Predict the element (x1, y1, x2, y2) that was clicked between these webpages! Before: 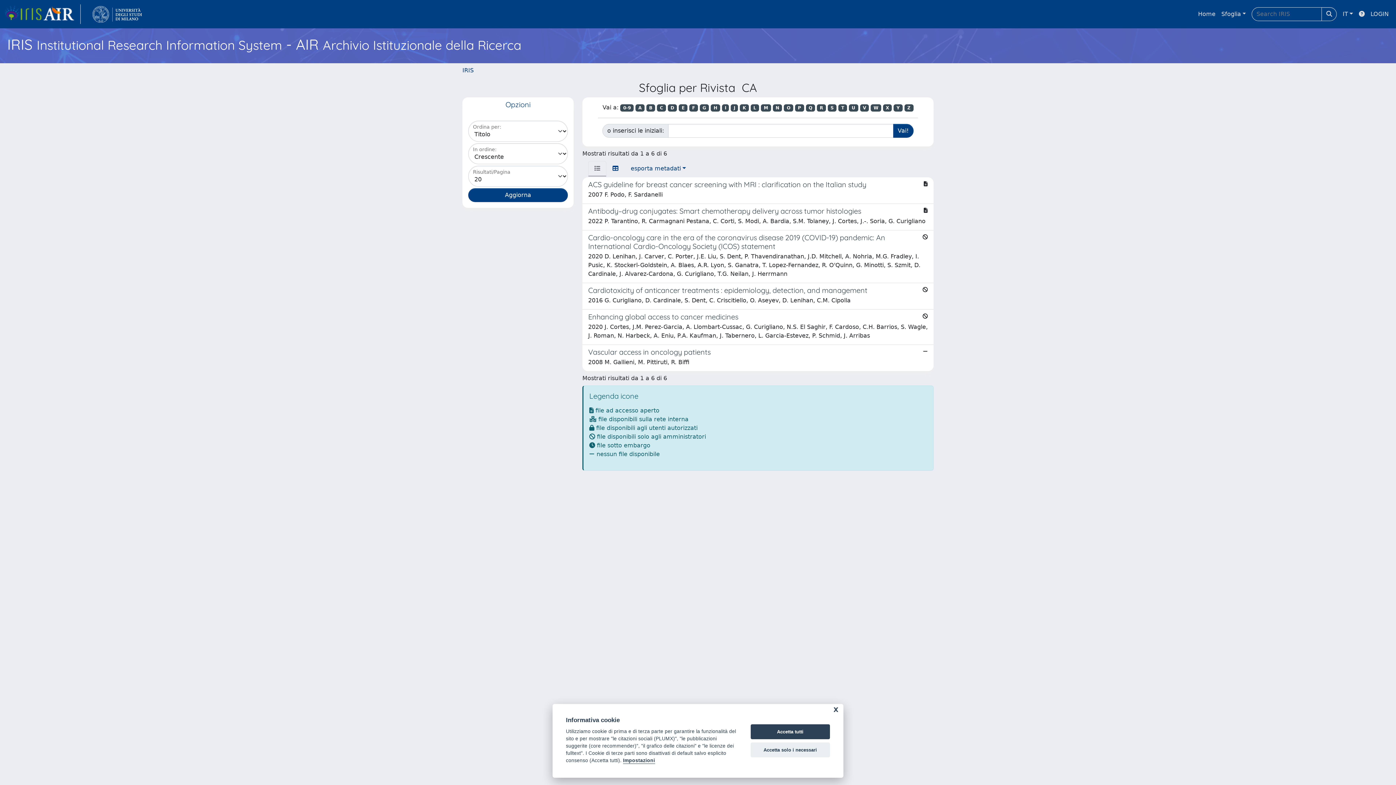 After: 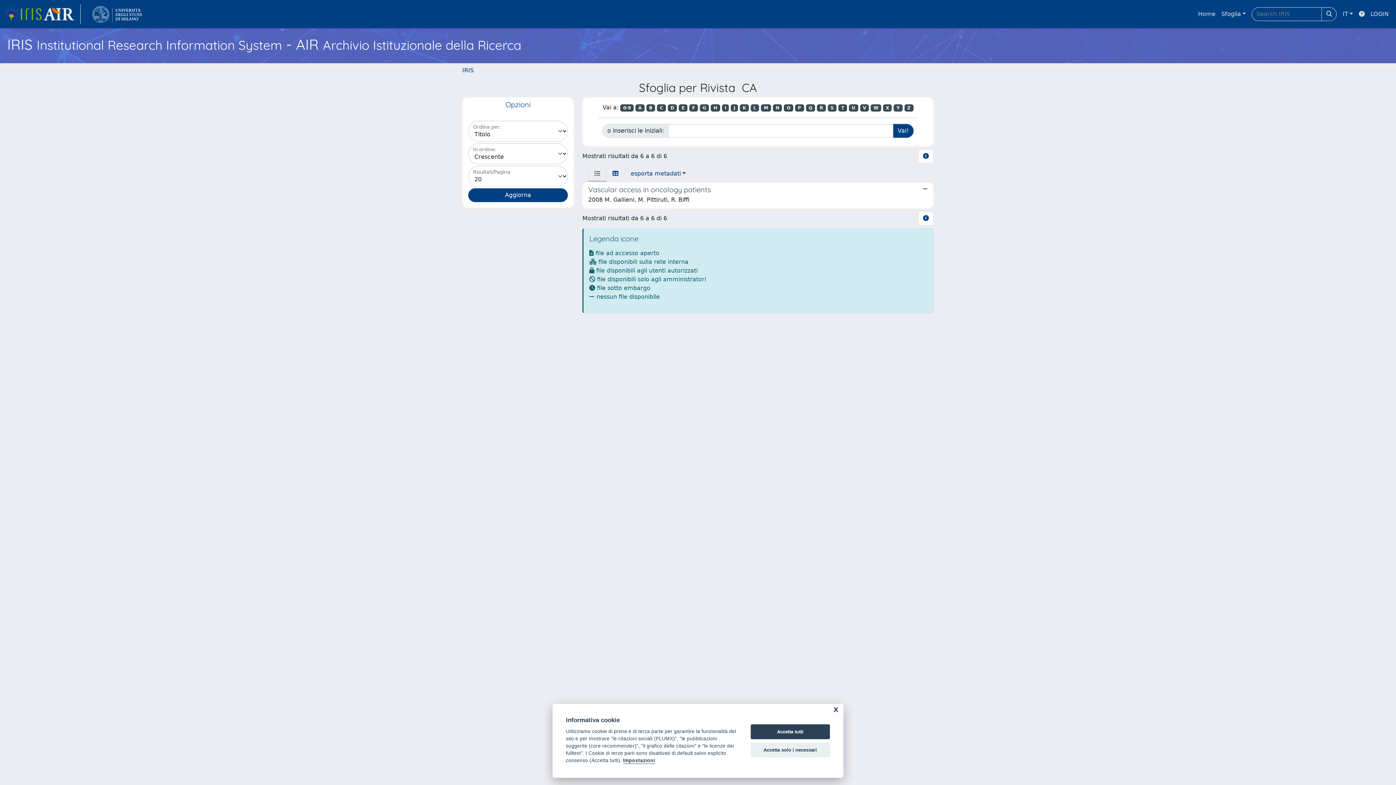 Action: bbox: (806, 104, 815, 111) label: Q